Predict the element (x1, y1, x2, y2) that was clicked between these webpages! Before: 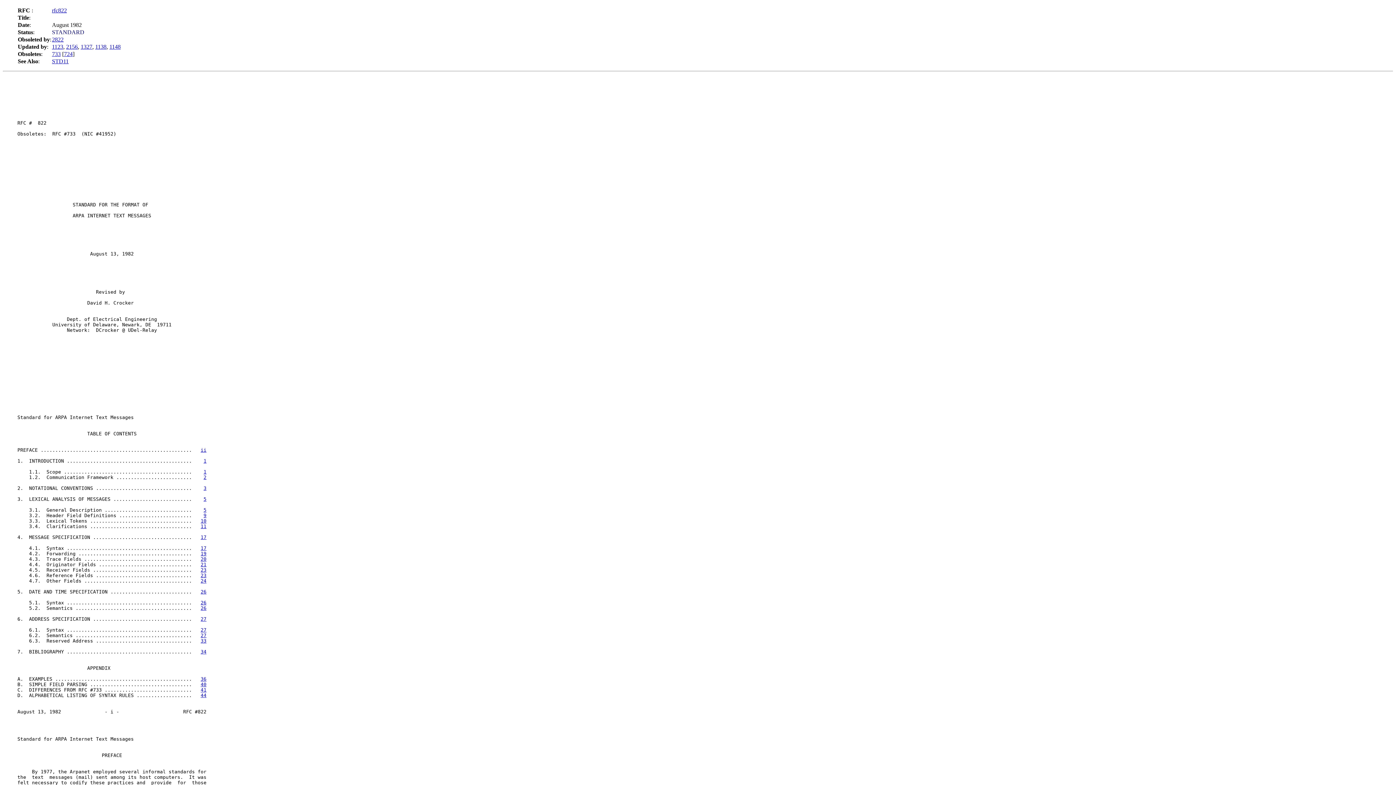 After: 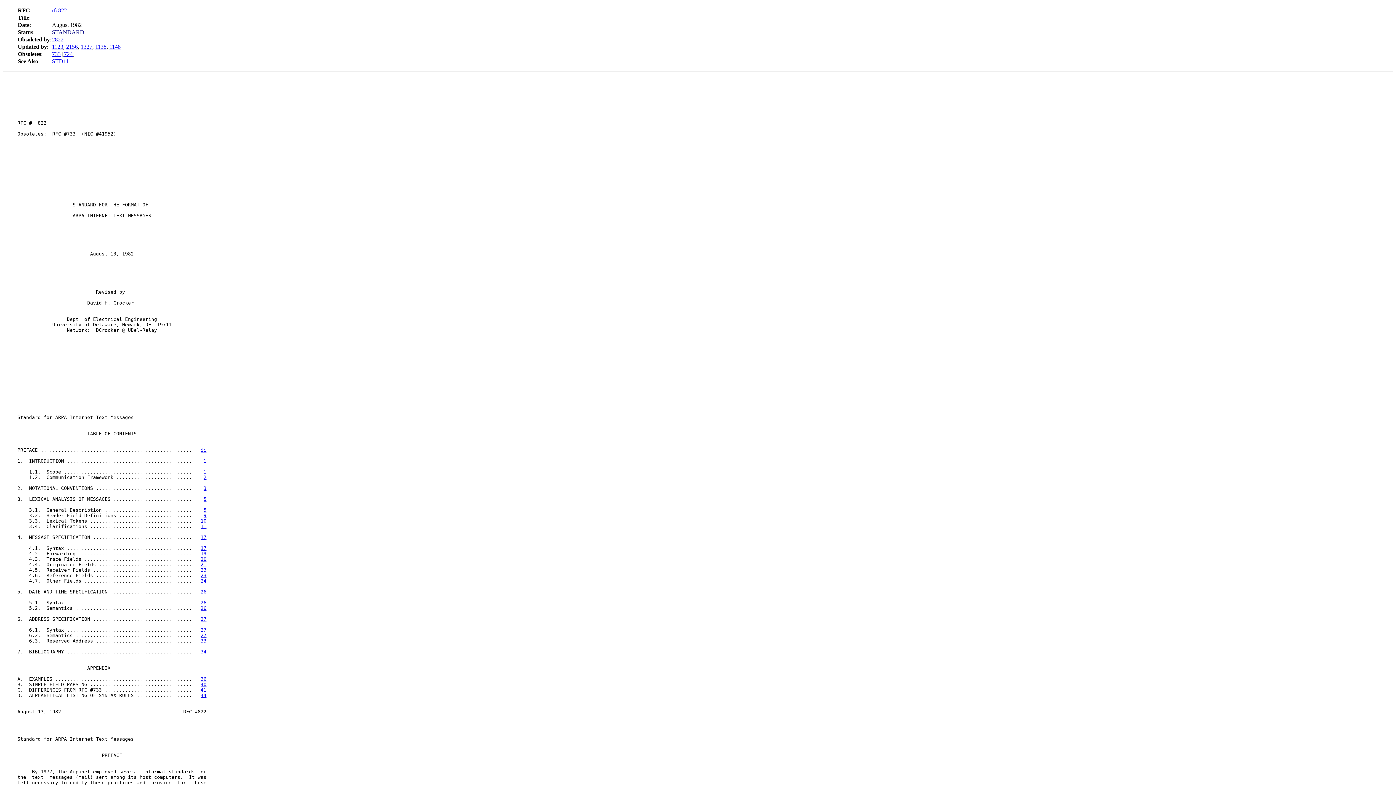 Action: label: 1 bbox: (17, 458, 20, 463)